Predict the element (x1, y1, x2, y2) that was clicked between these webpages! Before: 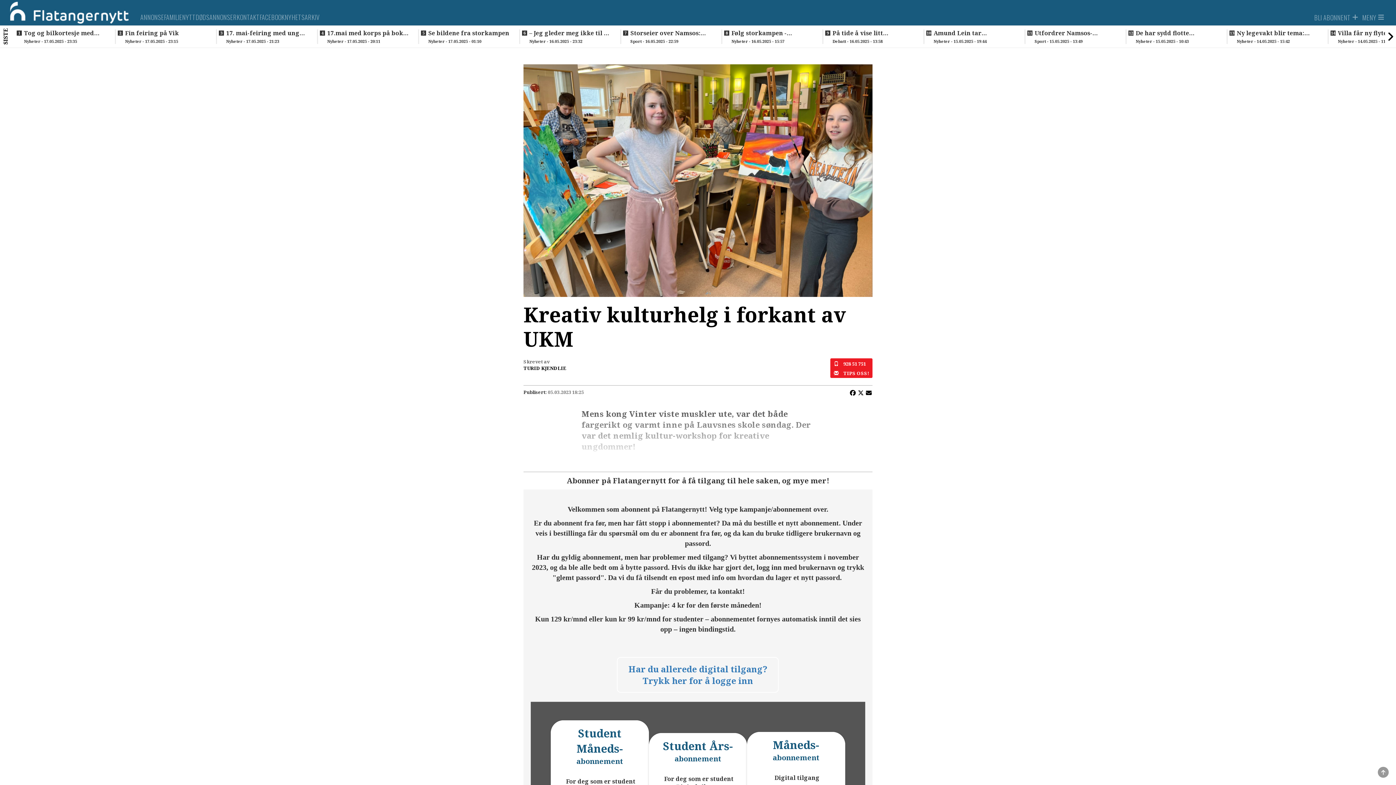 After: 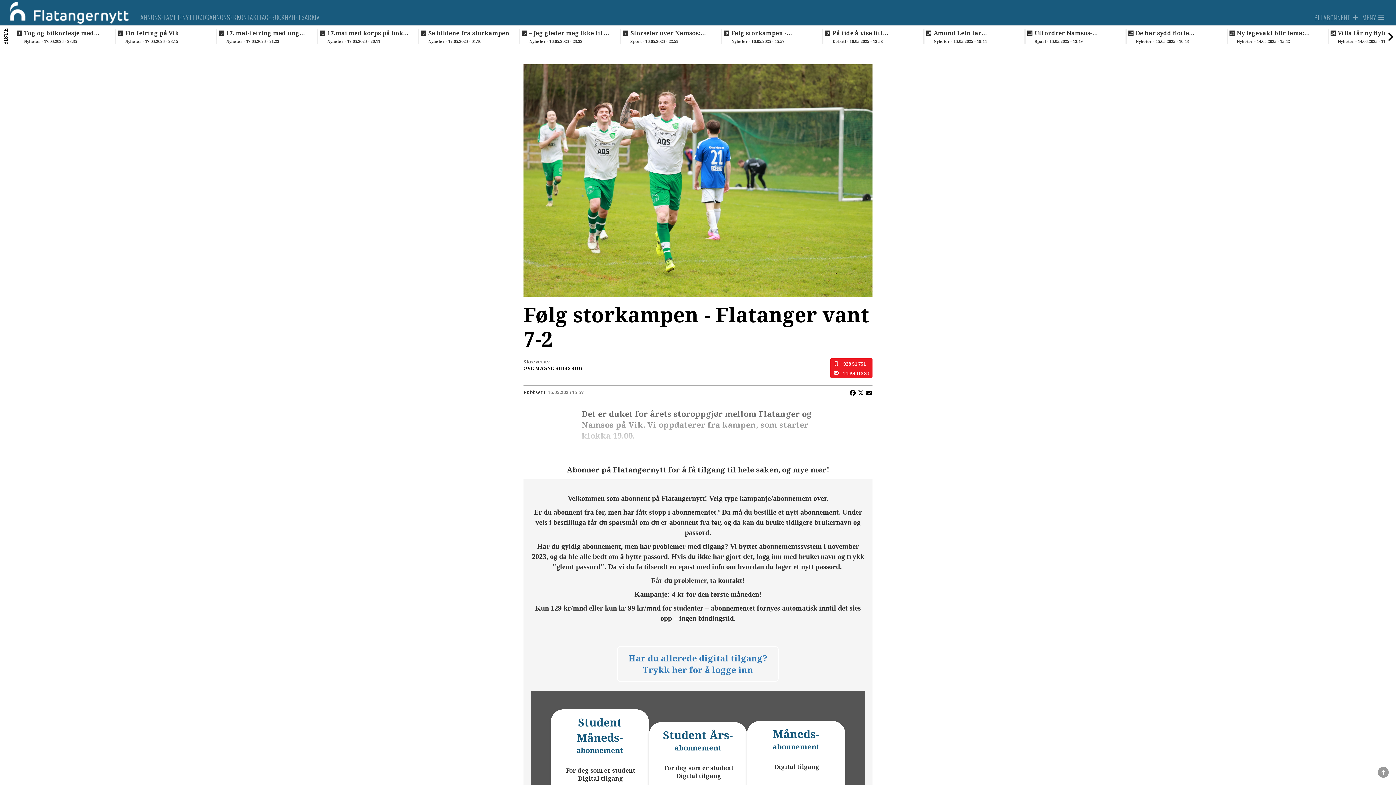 Action: bbox: (731, 29, 813, 36) label: Følg storkampen - Flatanger vant 7-2